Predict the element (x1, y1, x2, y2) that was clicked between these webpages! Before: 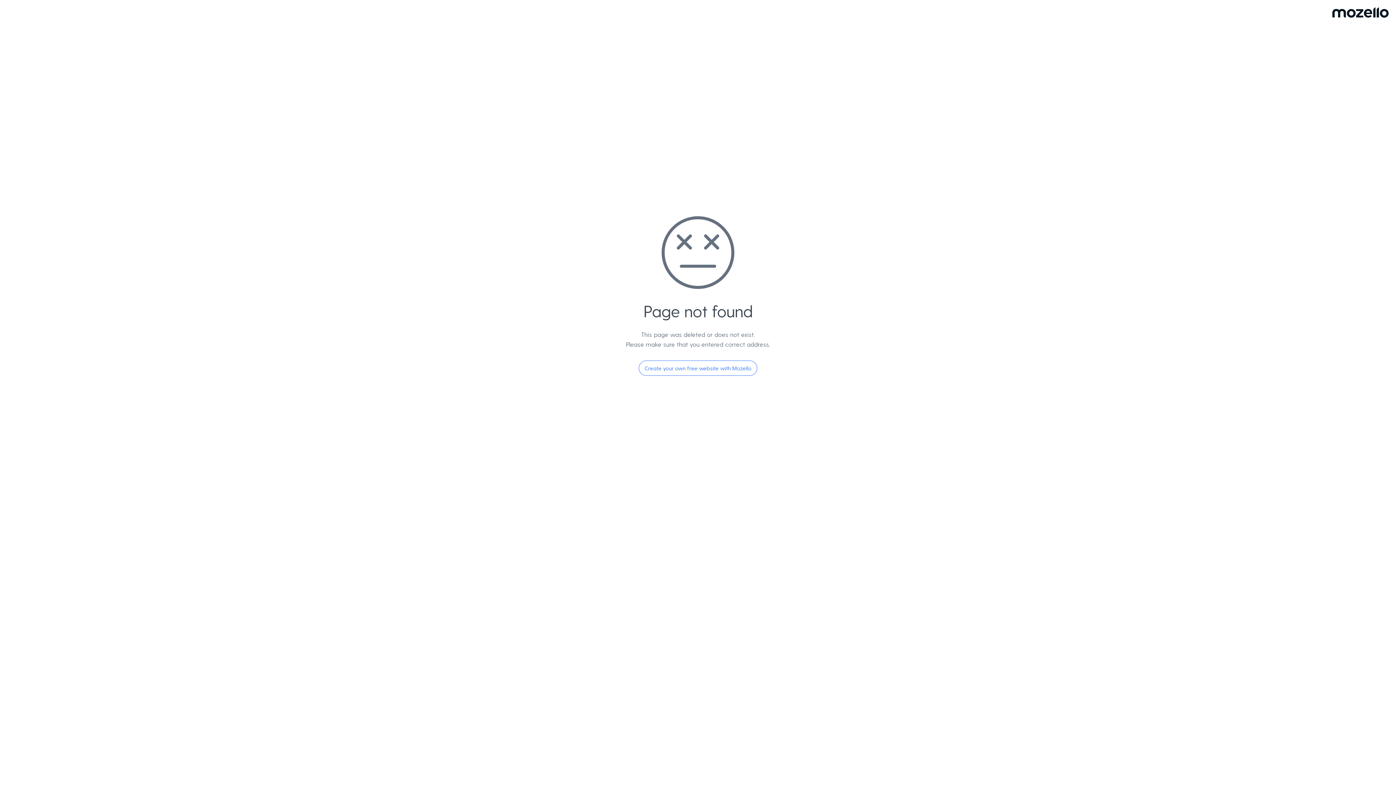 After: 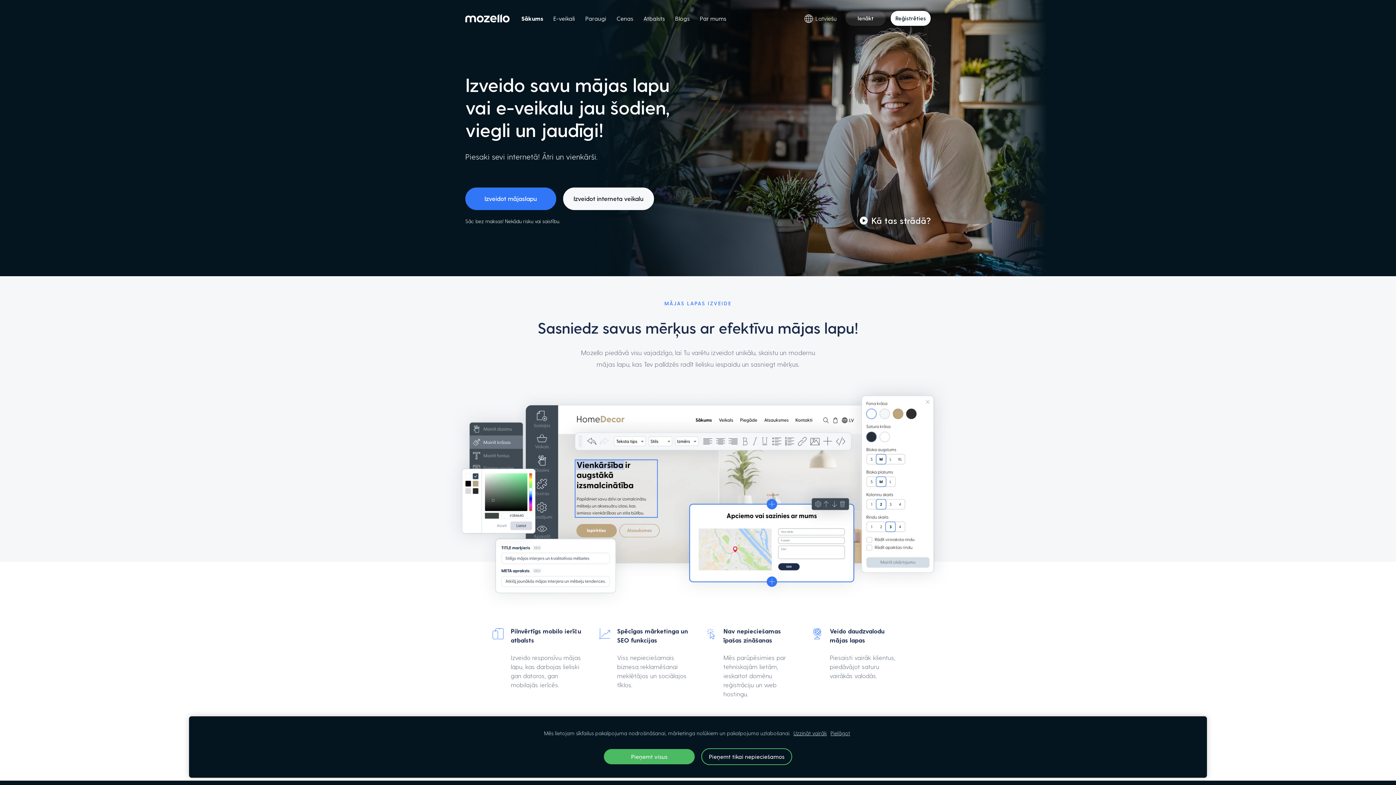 Action: bbox: (638, 360, 757, 376) label: Create your own free website with Mozello